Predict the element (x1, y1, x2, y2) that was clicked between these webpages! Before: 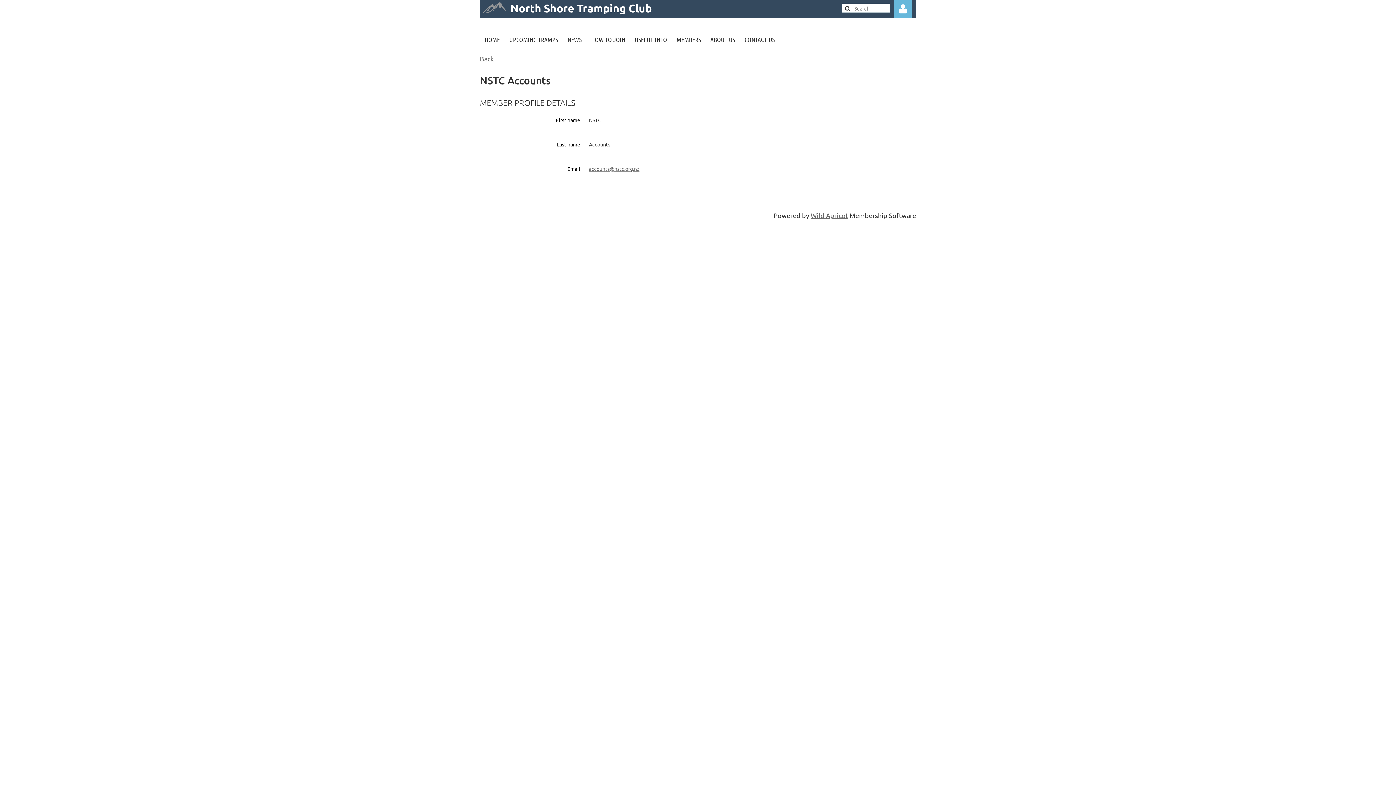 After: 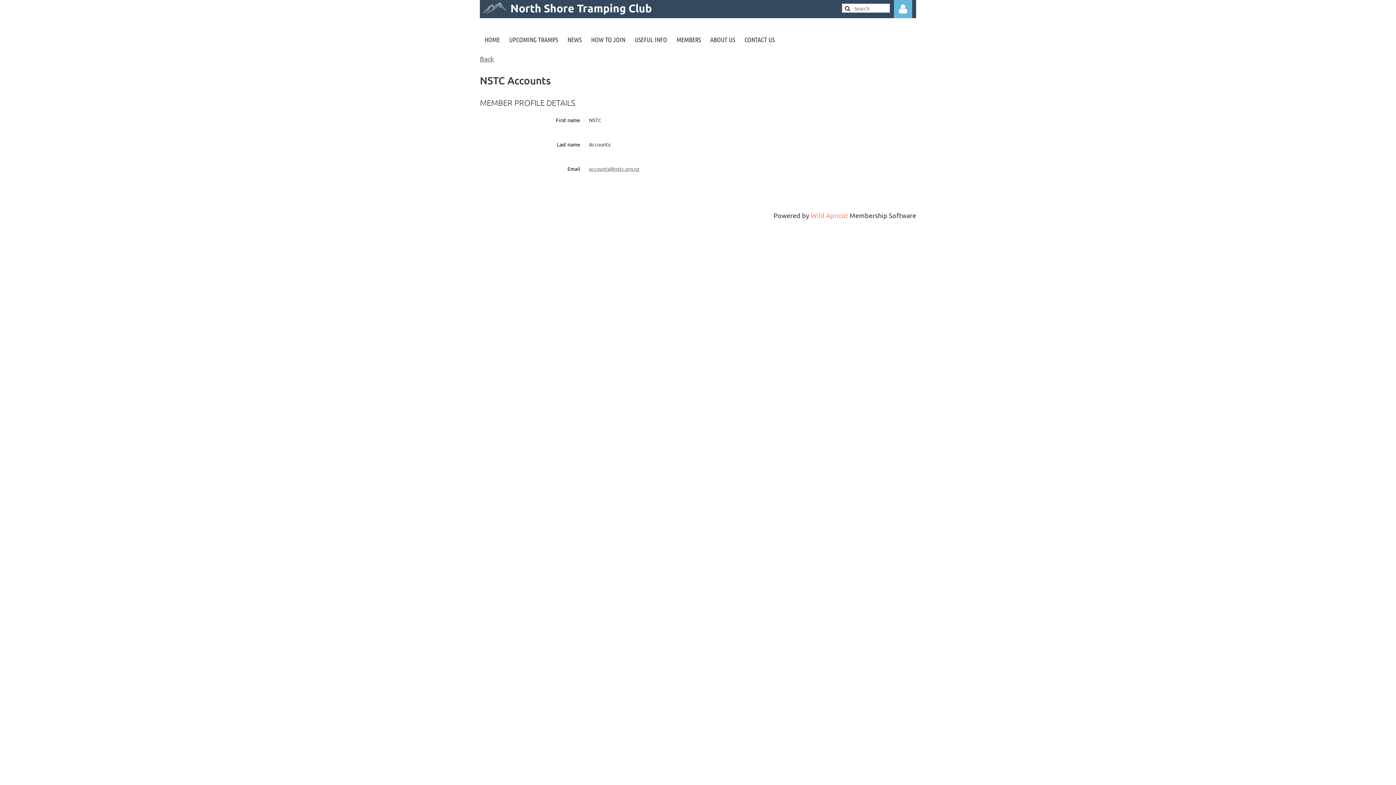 Action: bbox: (810, 211, 848, 219) label: Wild Apricot